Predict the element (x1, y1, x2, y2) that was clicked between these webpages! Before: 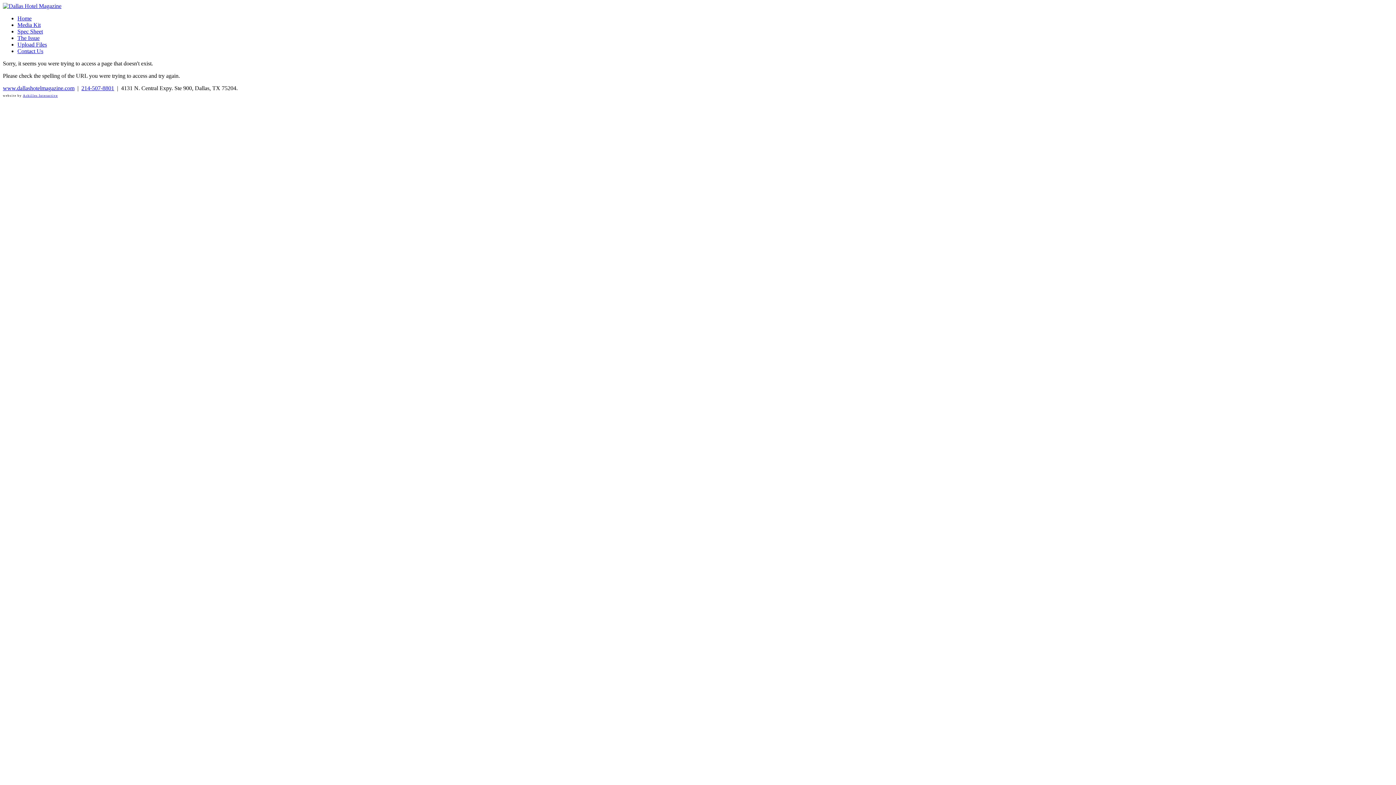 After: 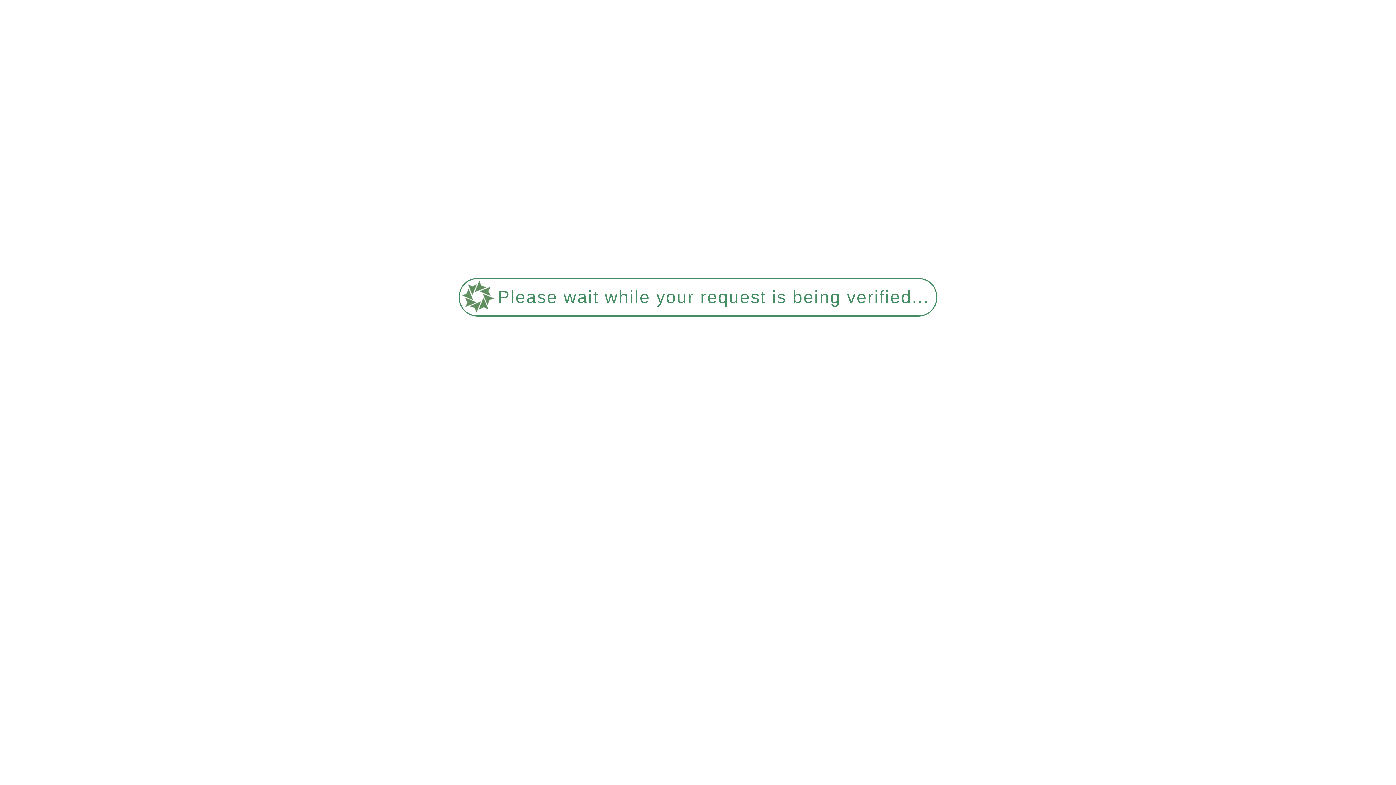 Action: bbox: (2, 2, 61, 9)